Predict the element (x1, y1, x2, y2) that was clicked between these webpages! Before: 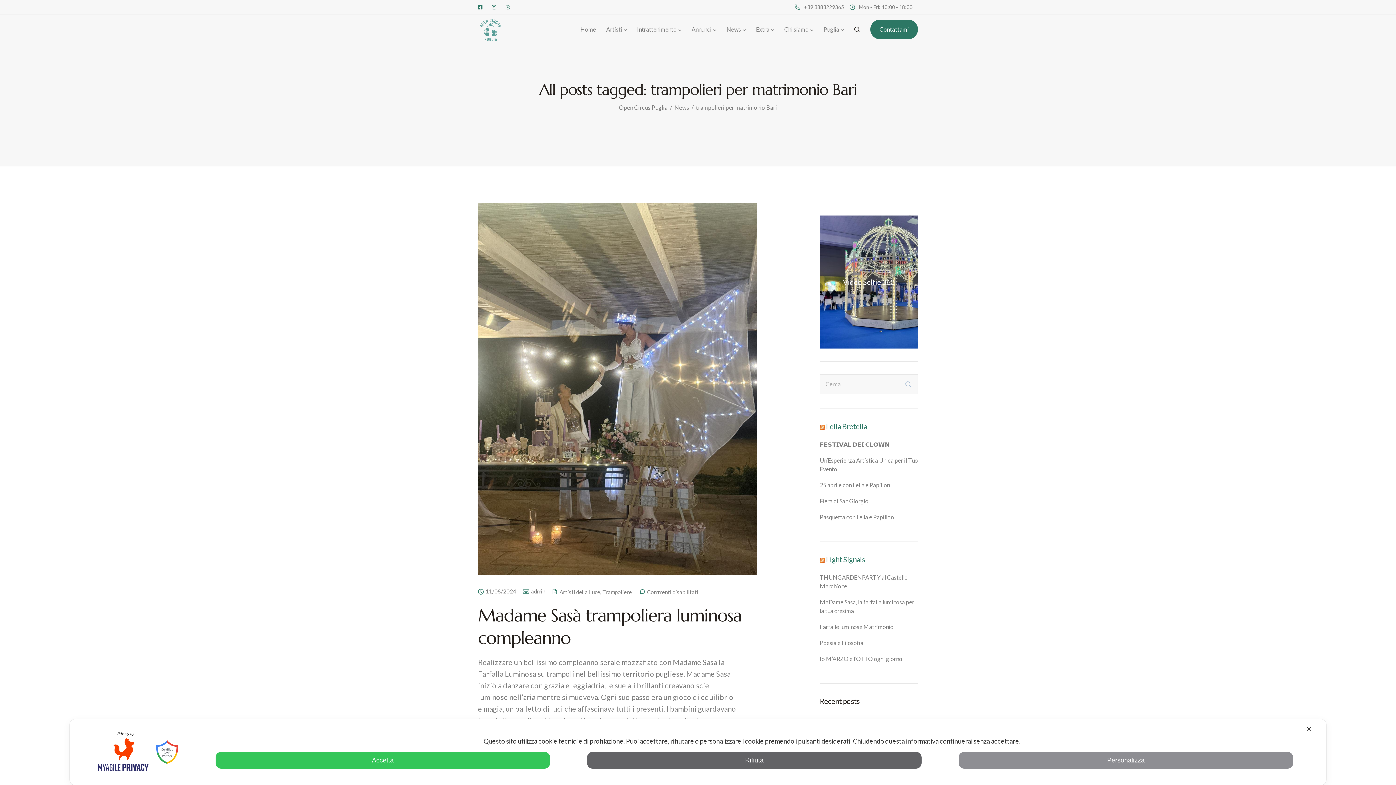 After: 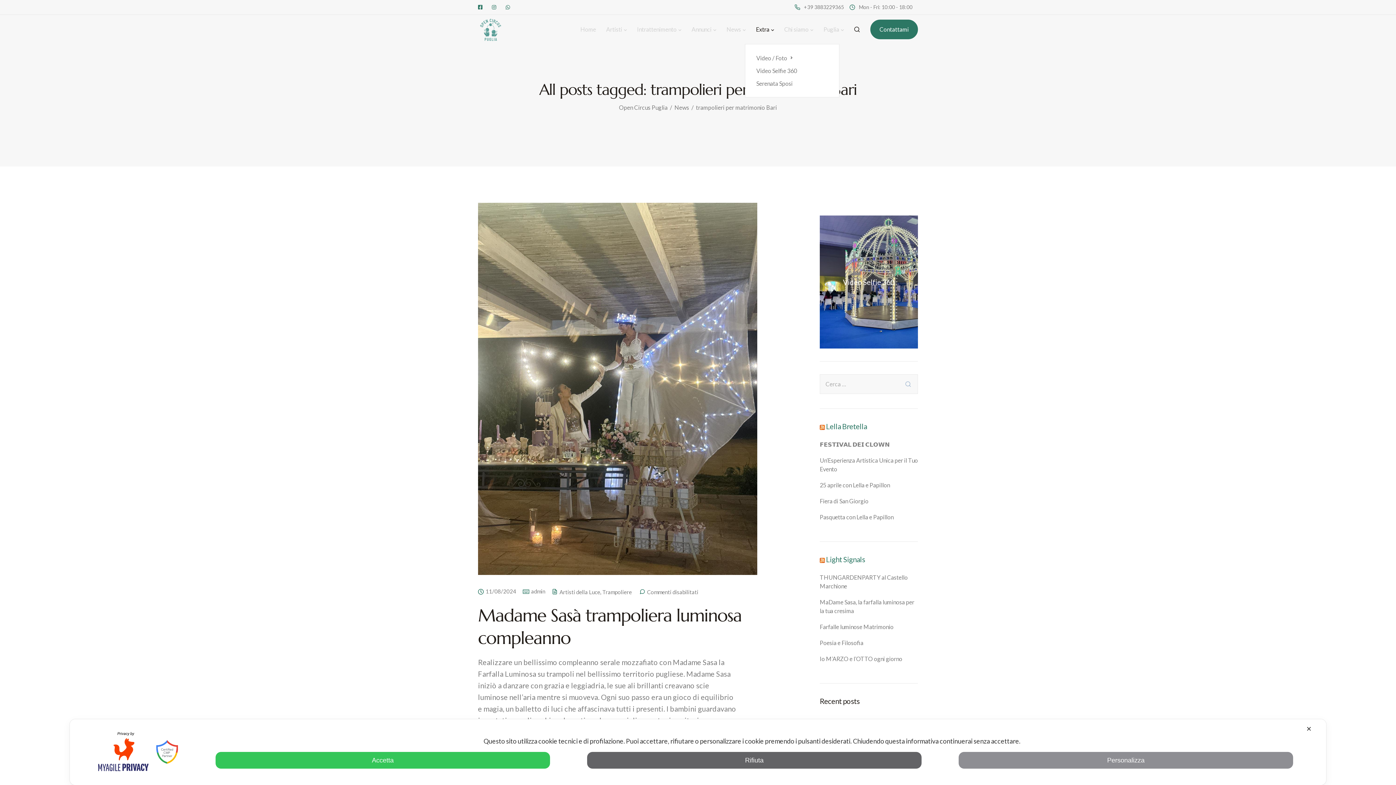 Action: bbox: (751, 14, 779, 44) label: Extra